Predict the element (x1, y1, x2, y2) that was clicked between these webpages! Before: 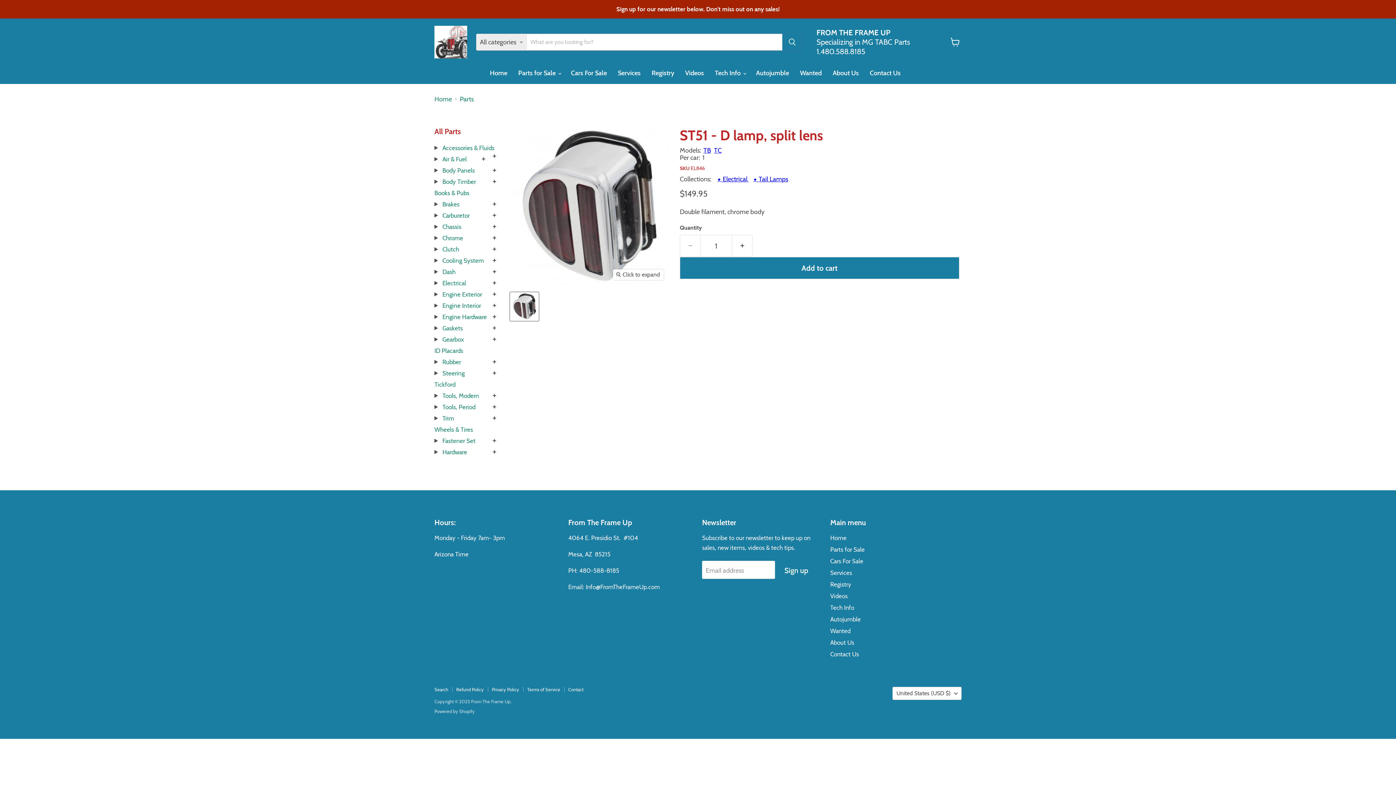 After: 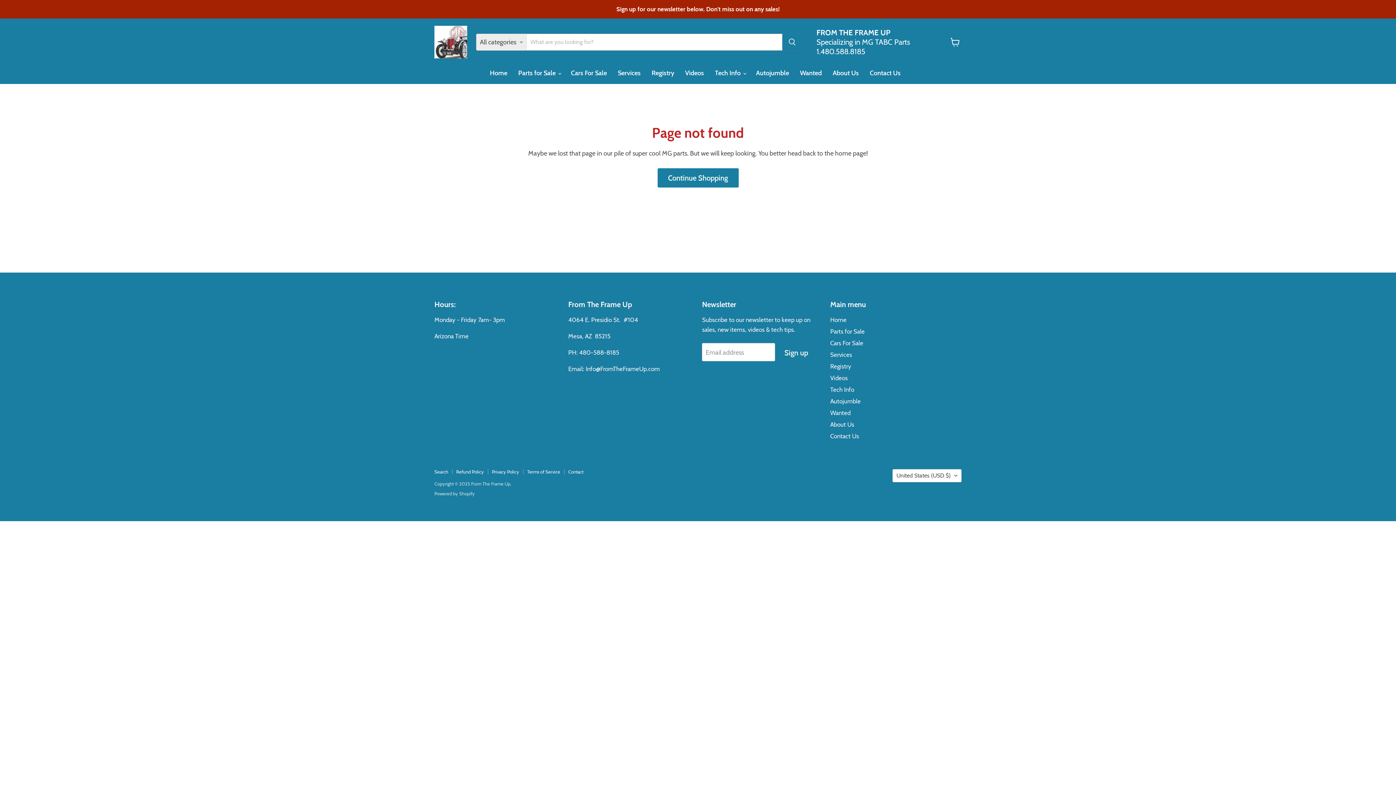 Action: bbox: (703, 146, 711, 154) label: TB